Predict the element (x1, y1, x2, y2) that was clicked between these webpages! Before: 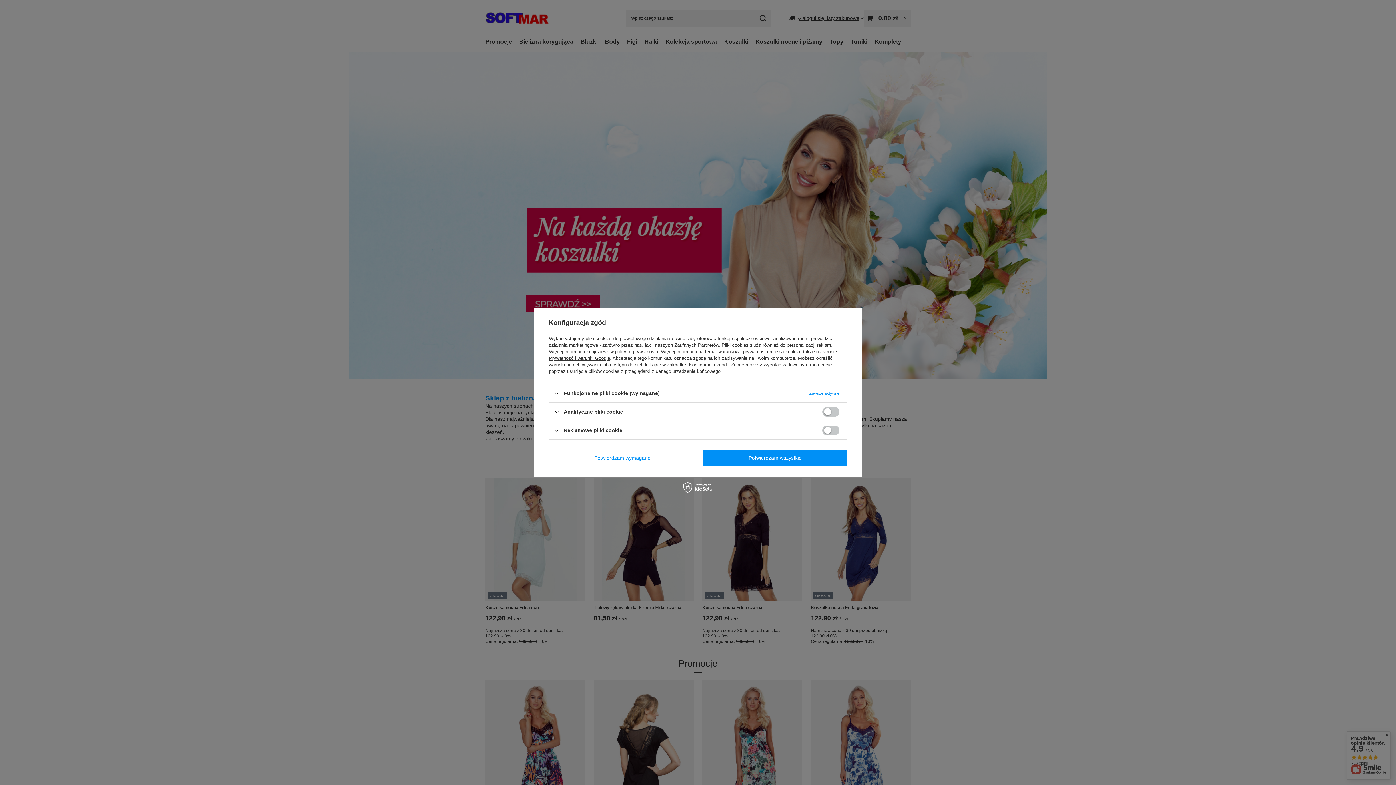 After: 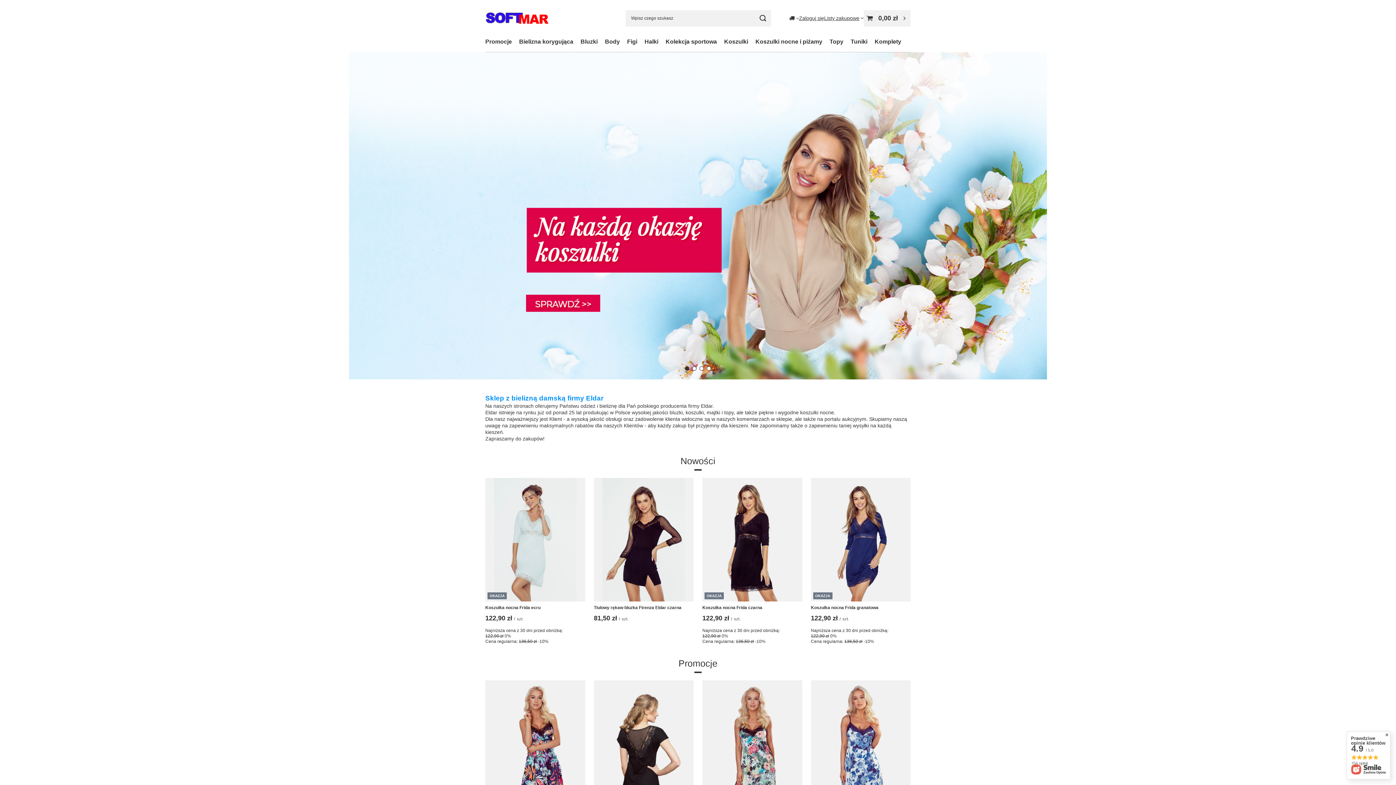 Action: bbox: (549, 449, 696, 466) label: Potwierdzam wymagane